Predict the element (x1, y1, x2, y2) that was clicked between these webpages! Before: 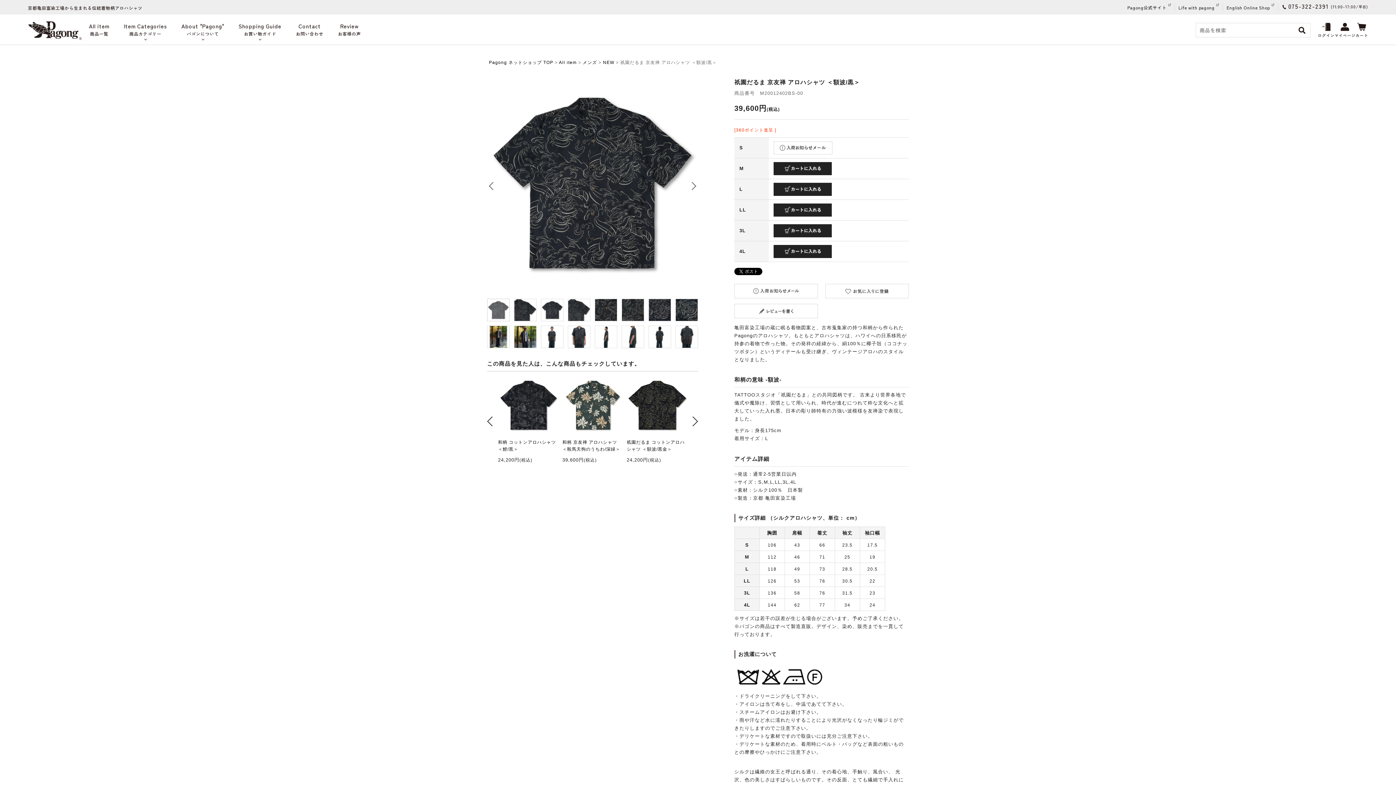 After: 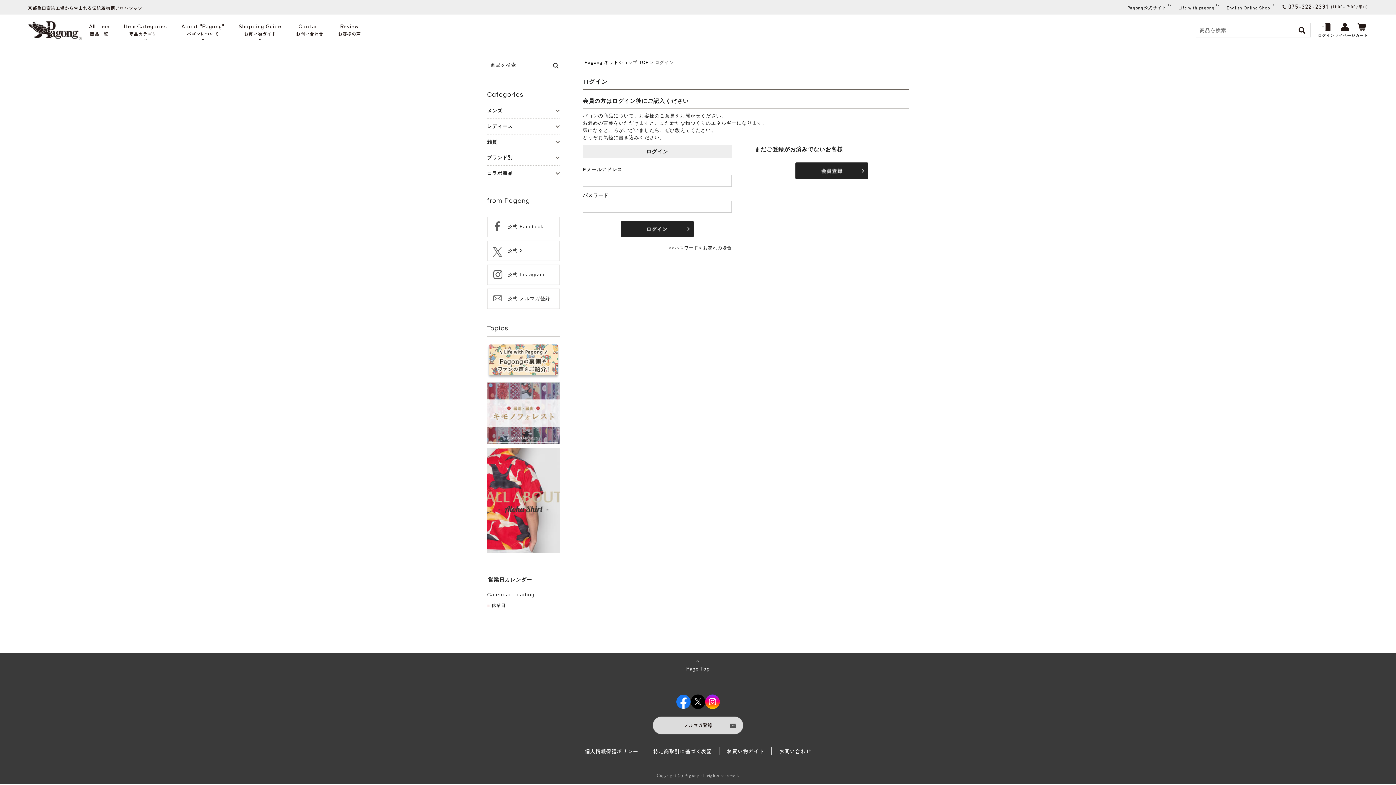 Action: bbox: (734, 311, 818, 317)